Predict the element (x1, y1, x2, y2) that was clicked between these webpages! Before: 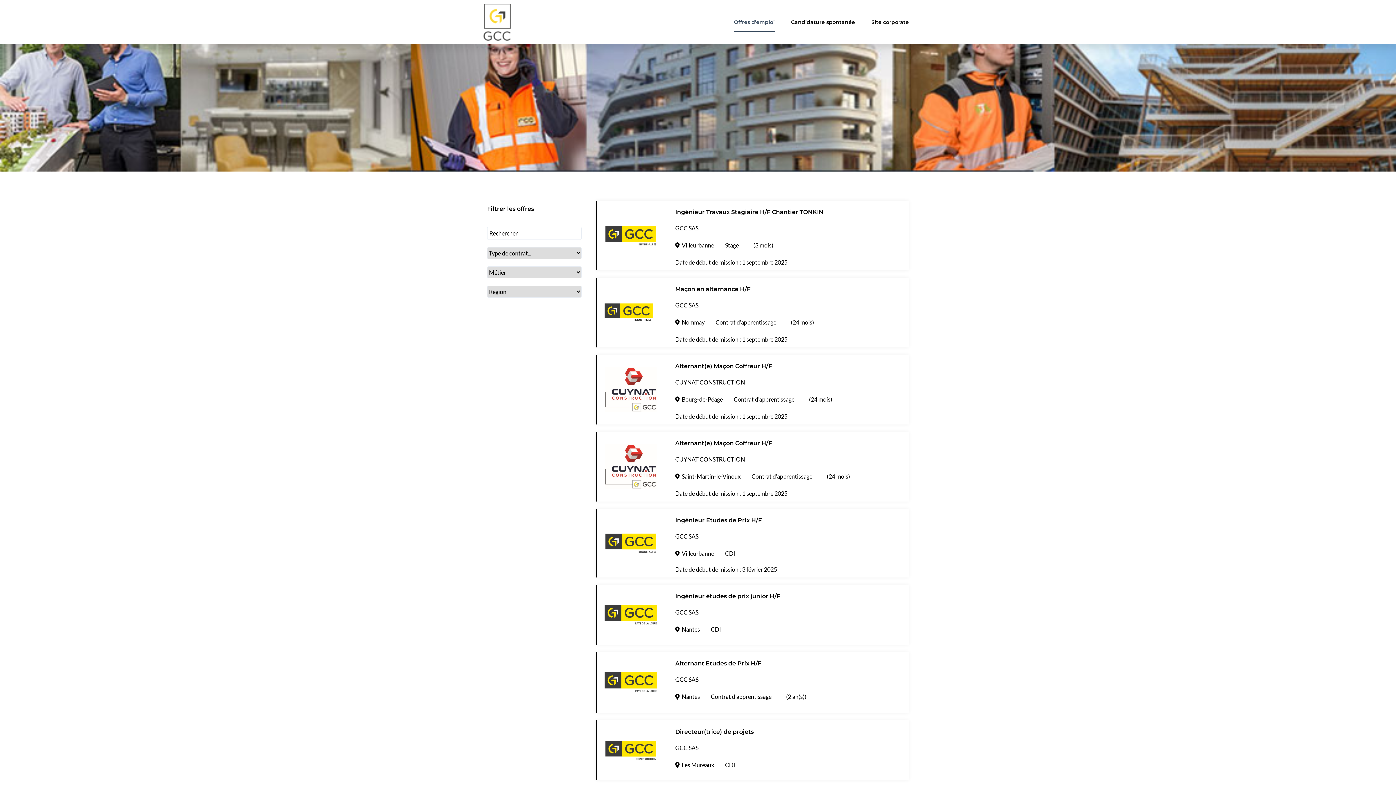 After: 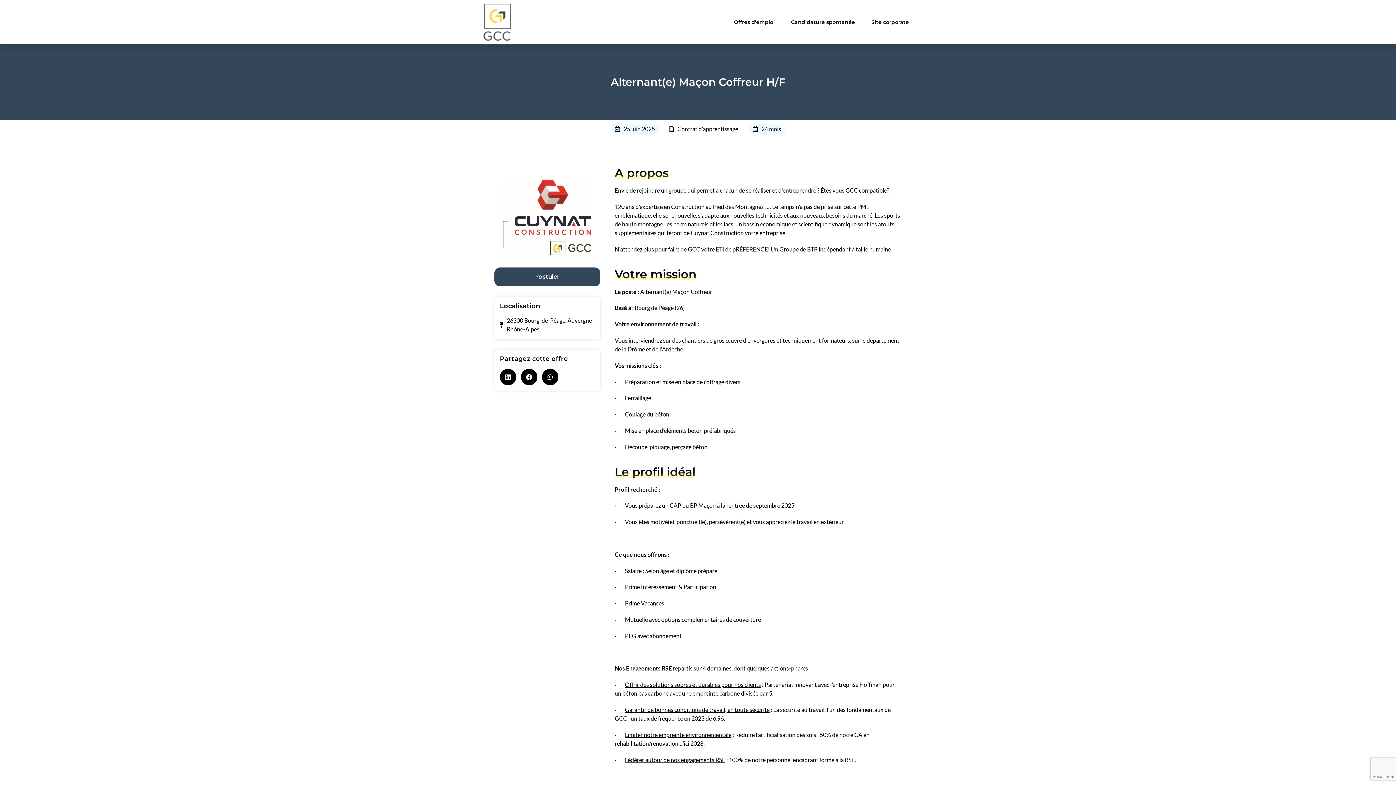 Action: bbox: (604, 367, 657, 412)